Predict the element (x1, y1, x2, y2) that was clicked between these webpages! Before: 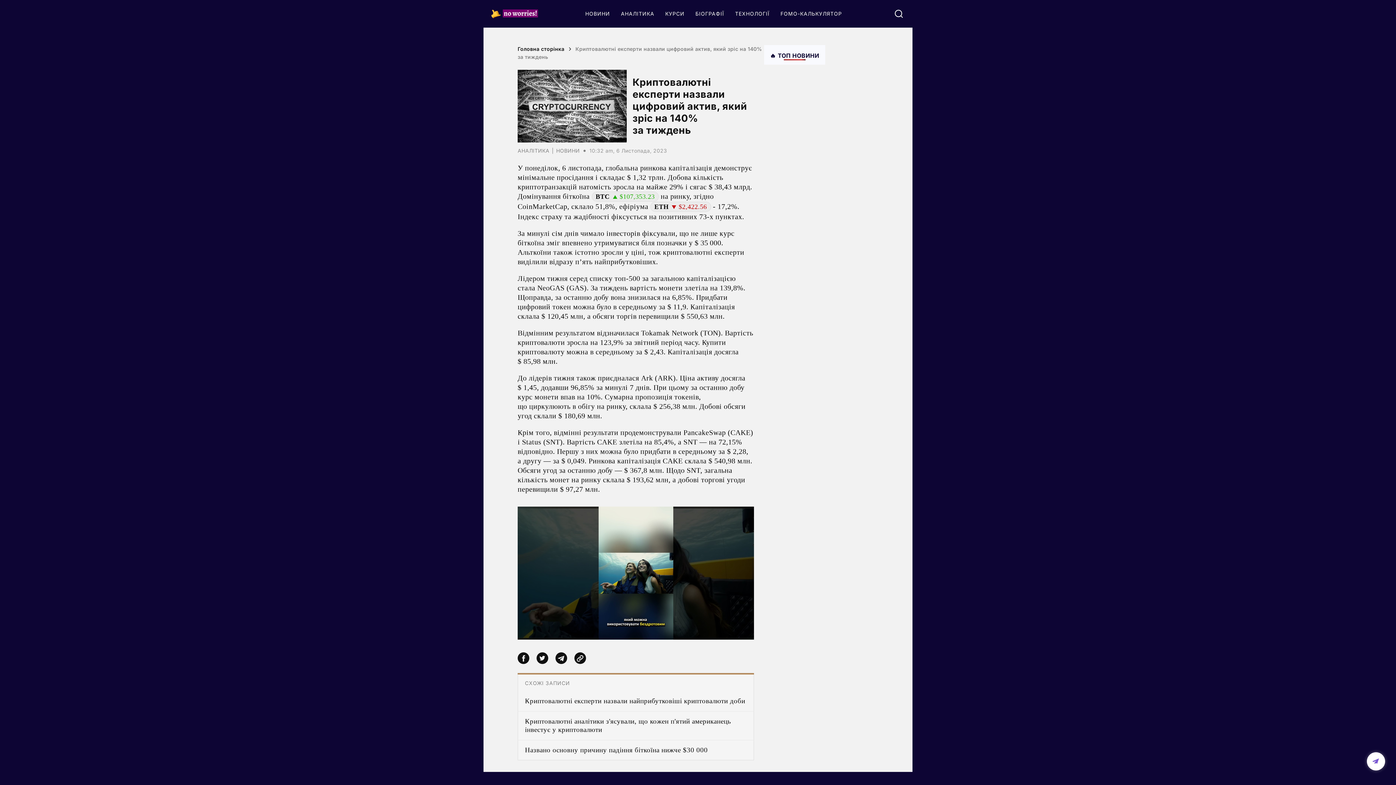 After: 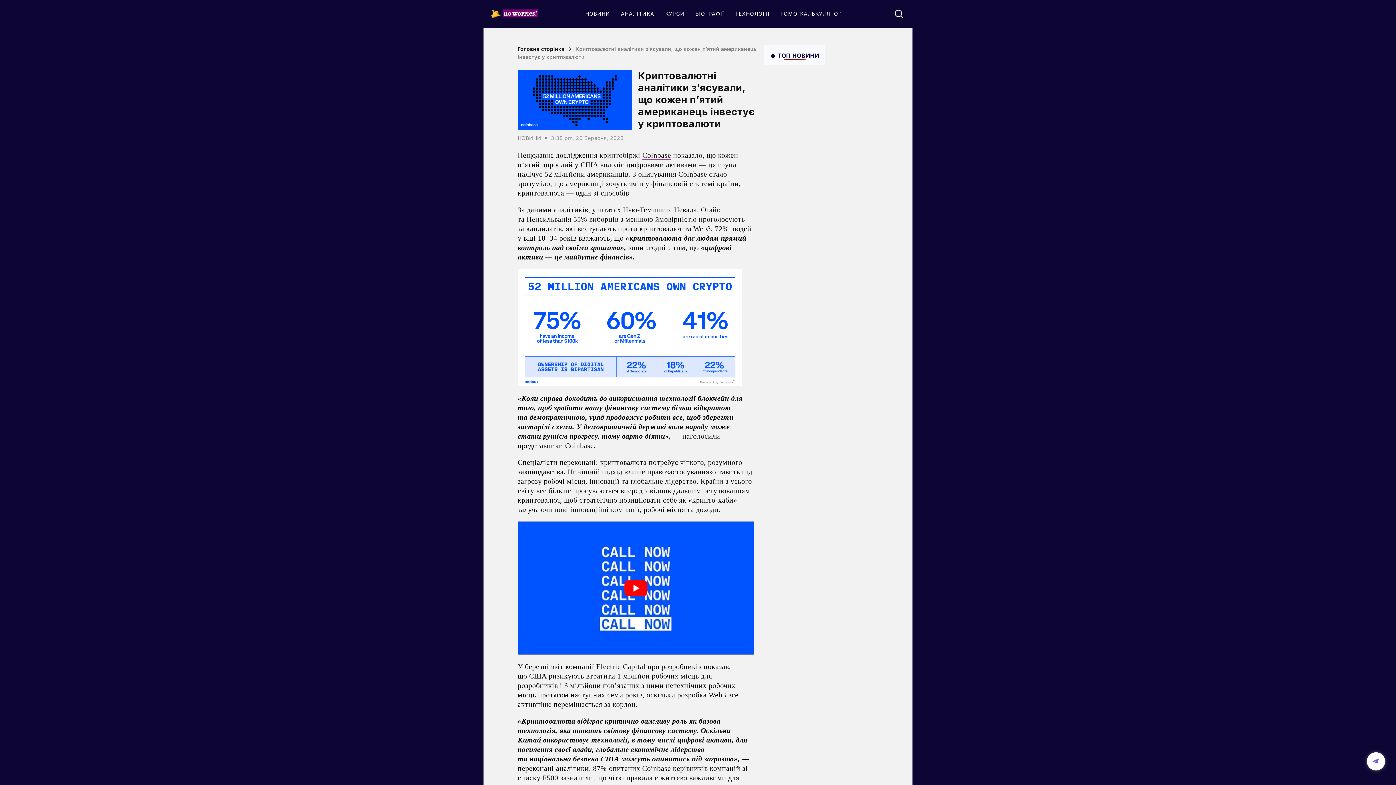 Action: label: Криптовалютні аналітики з'ясували, що кожен п'ятий американець інвестує у криптовалюти bbox: (517, 711, 754, 740)